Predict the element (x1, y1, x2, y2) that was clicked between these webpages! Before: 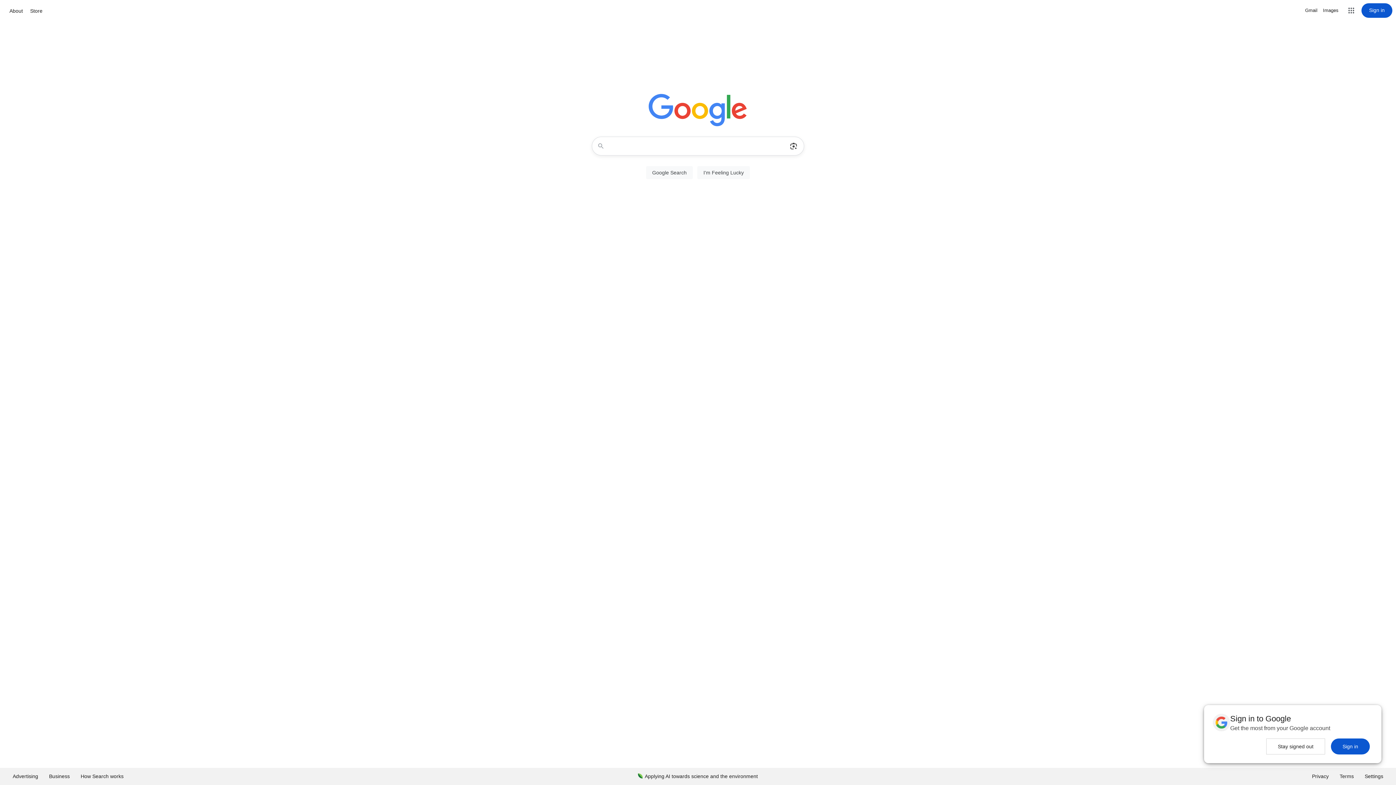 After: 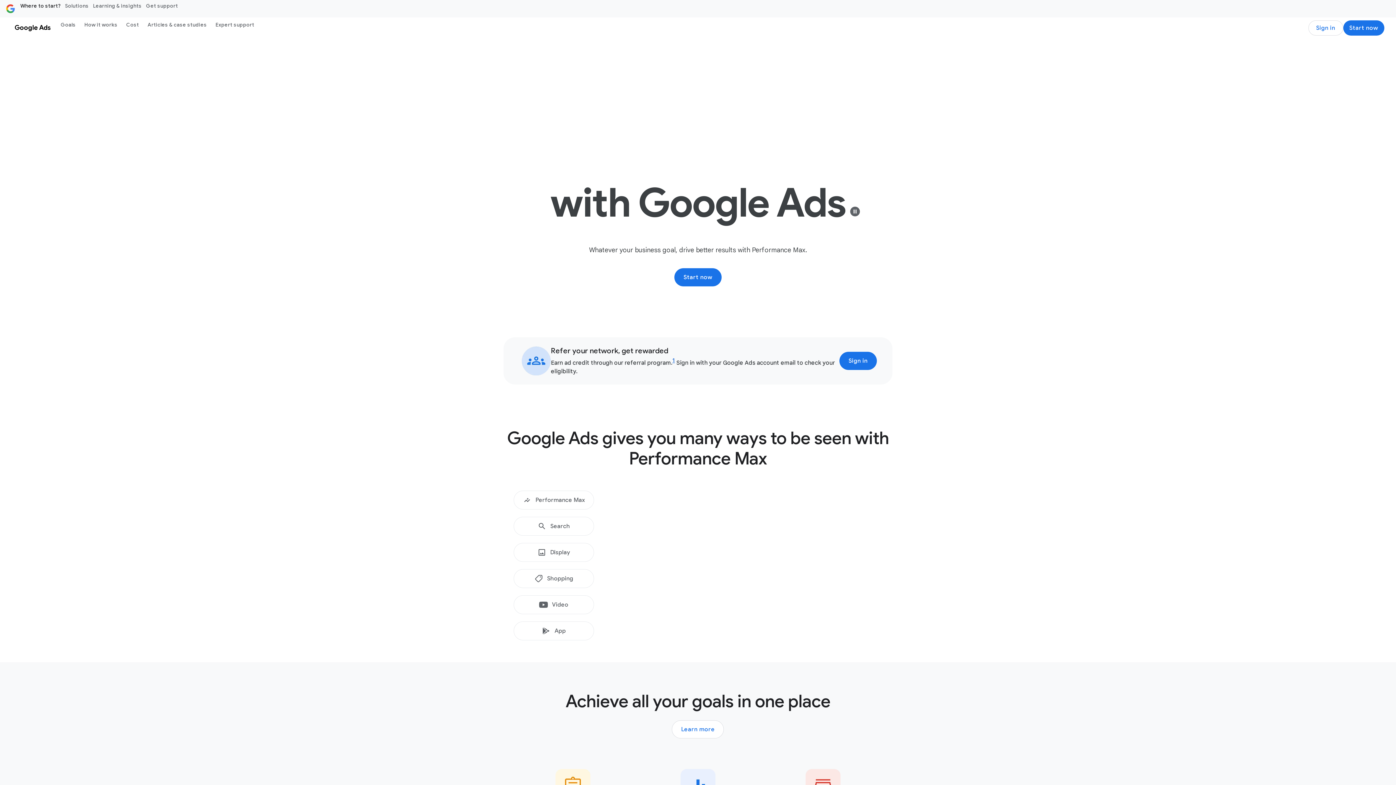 Action: bbox: (7, 768, 43, 785) label: Advertising